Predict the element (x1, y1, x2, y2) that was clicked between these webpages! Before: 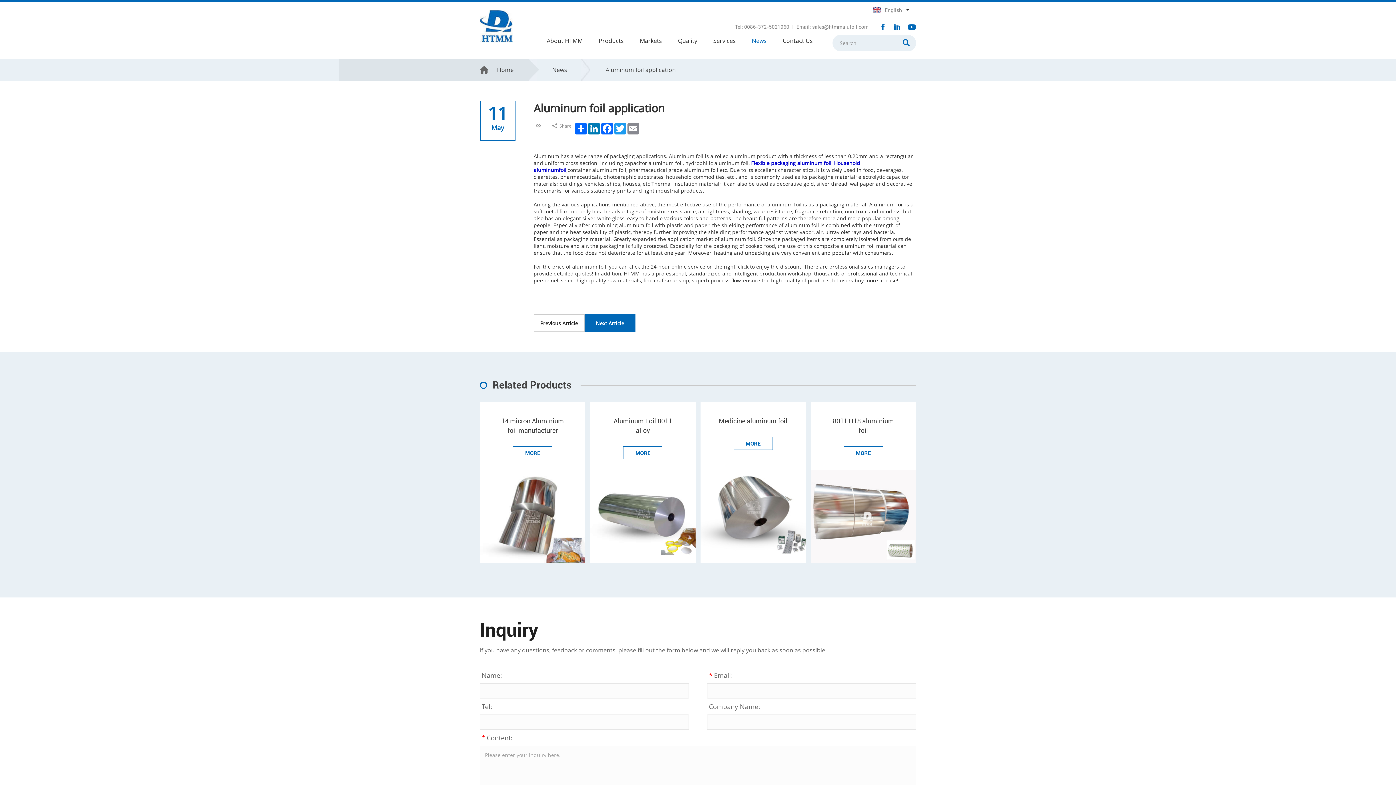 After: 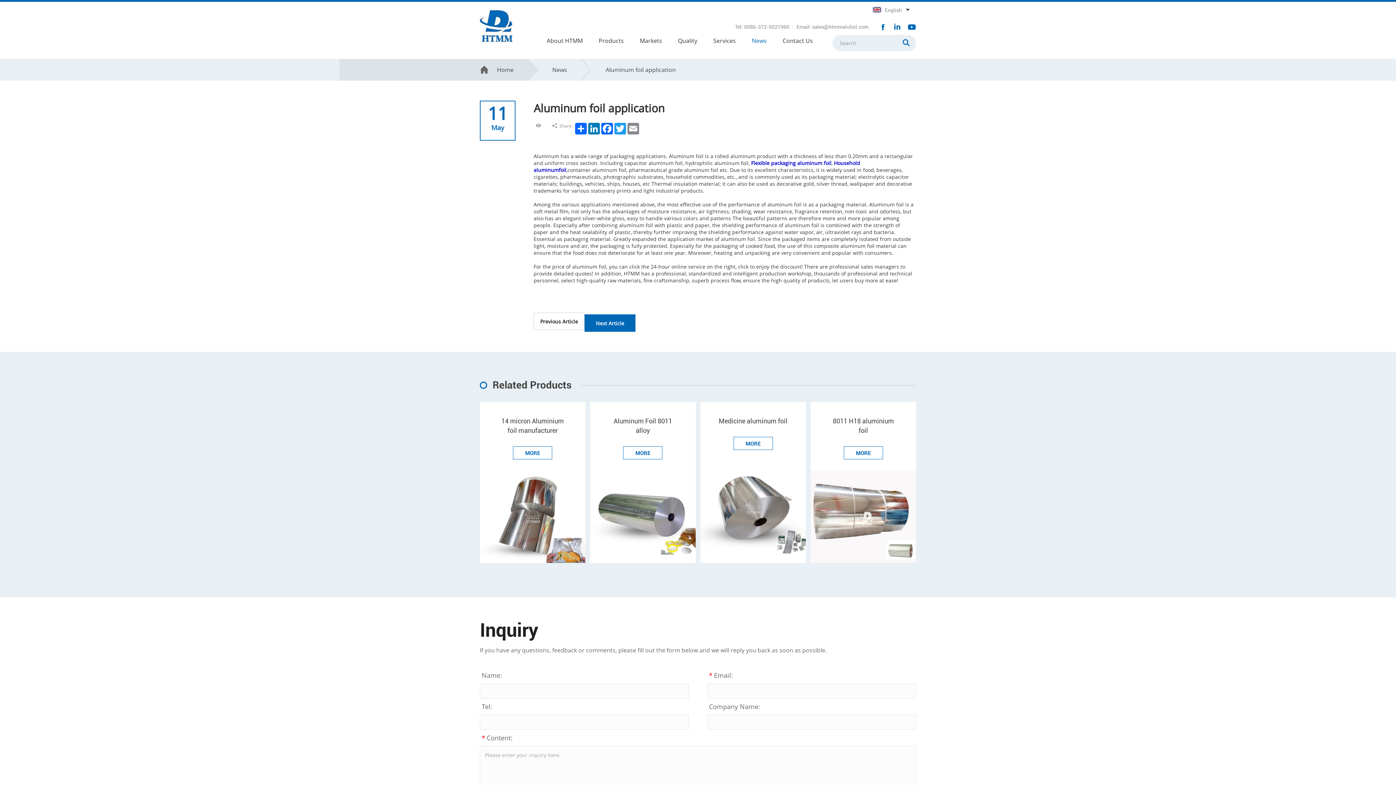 Action: bbox: (533, 314, 584, 332) label: Previous Article